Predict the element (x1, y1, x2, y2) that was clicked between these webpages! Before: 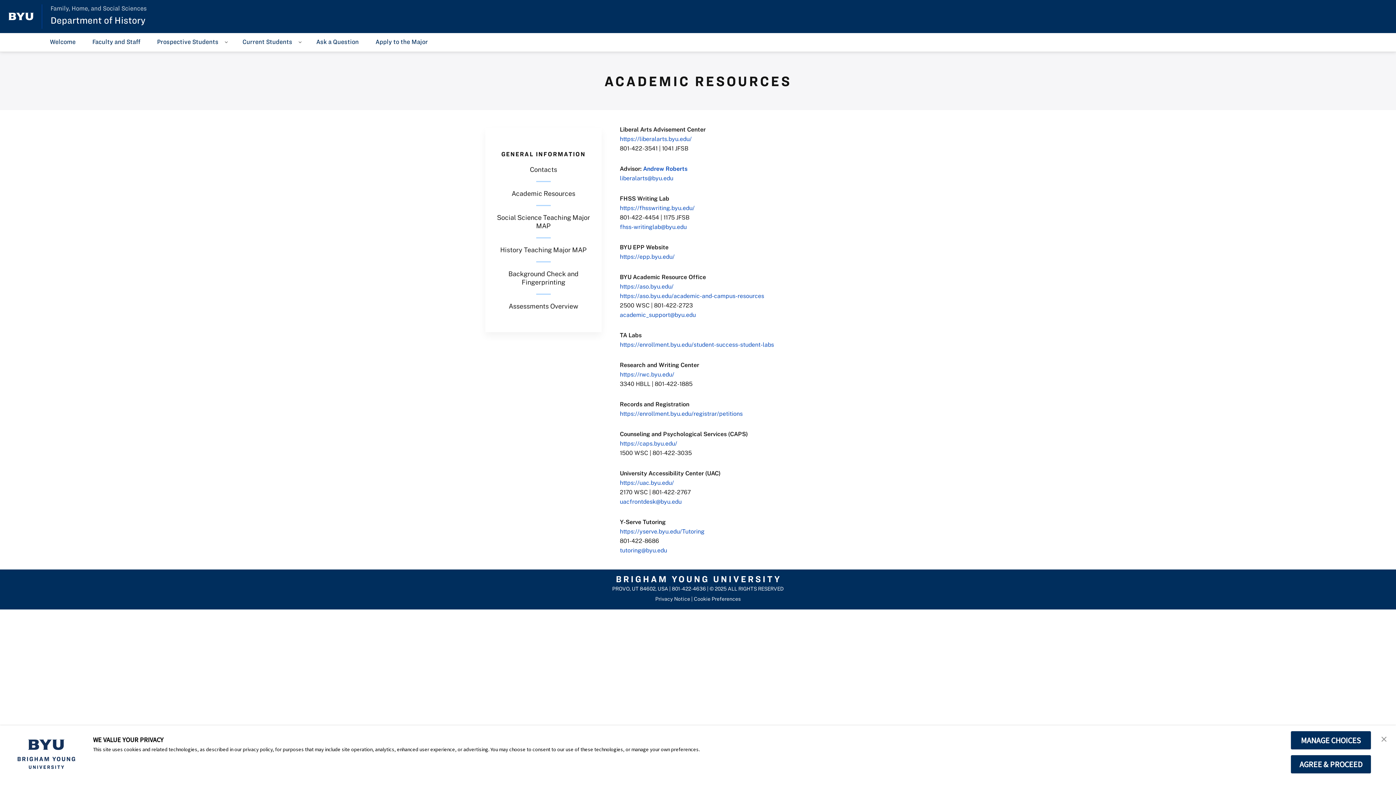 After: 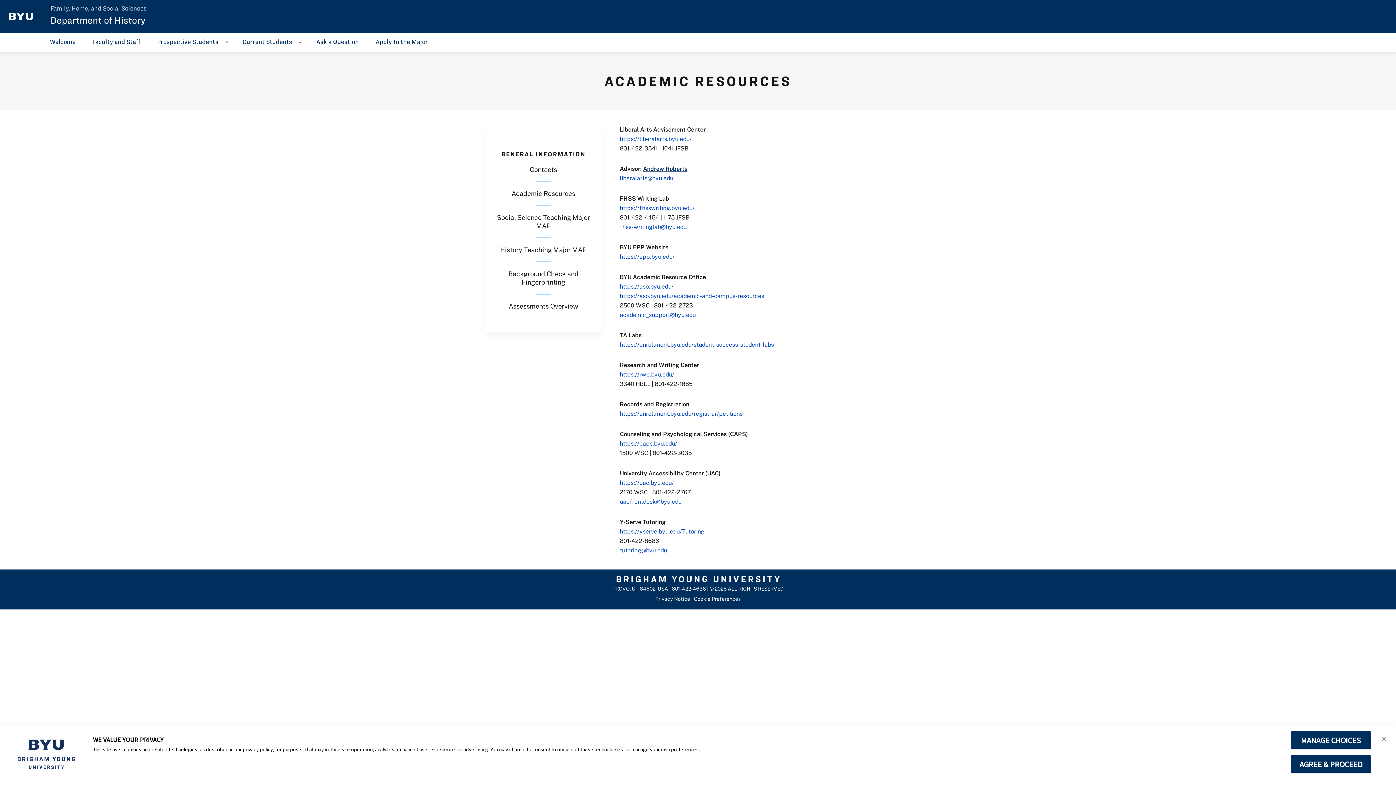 Action: label: Andrew Roberts bbox: (643, 165, 687, 172)